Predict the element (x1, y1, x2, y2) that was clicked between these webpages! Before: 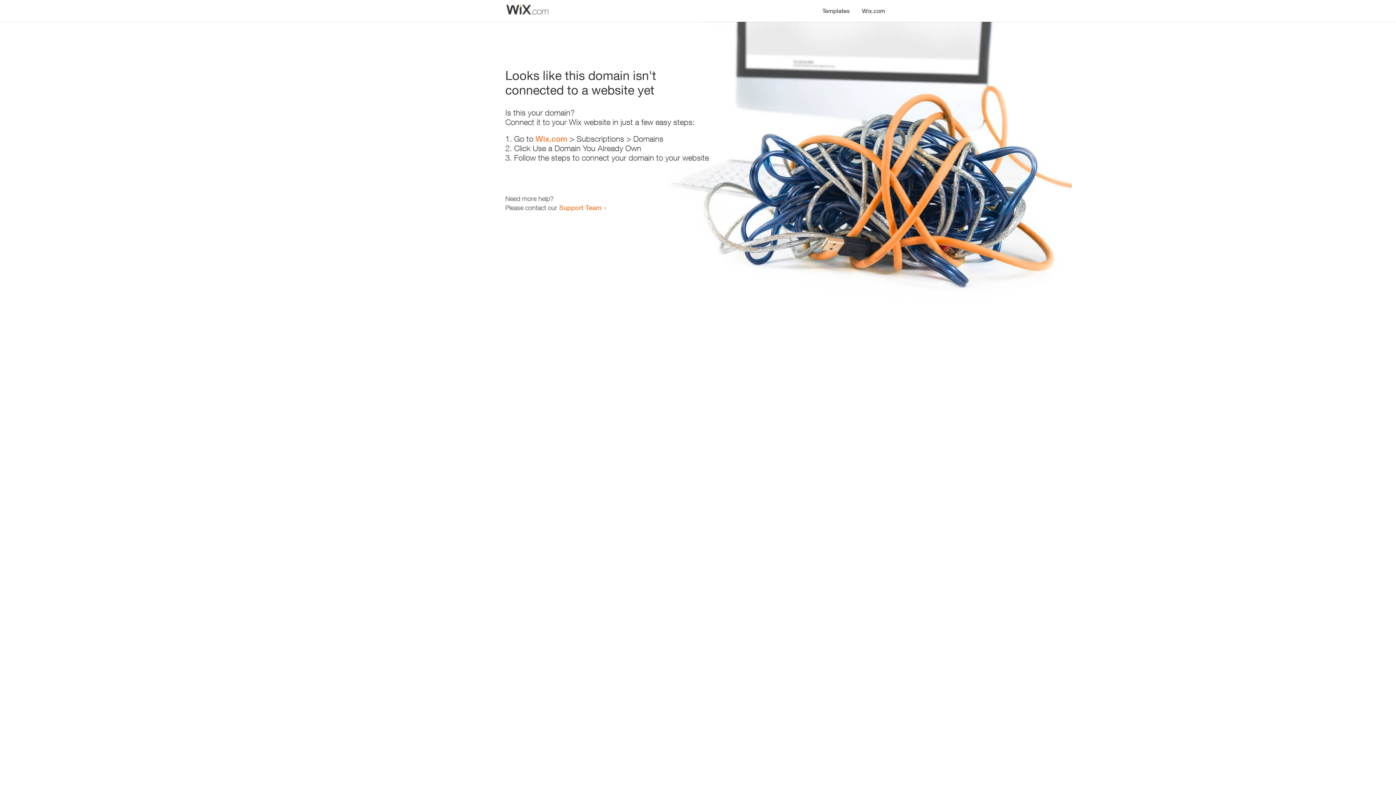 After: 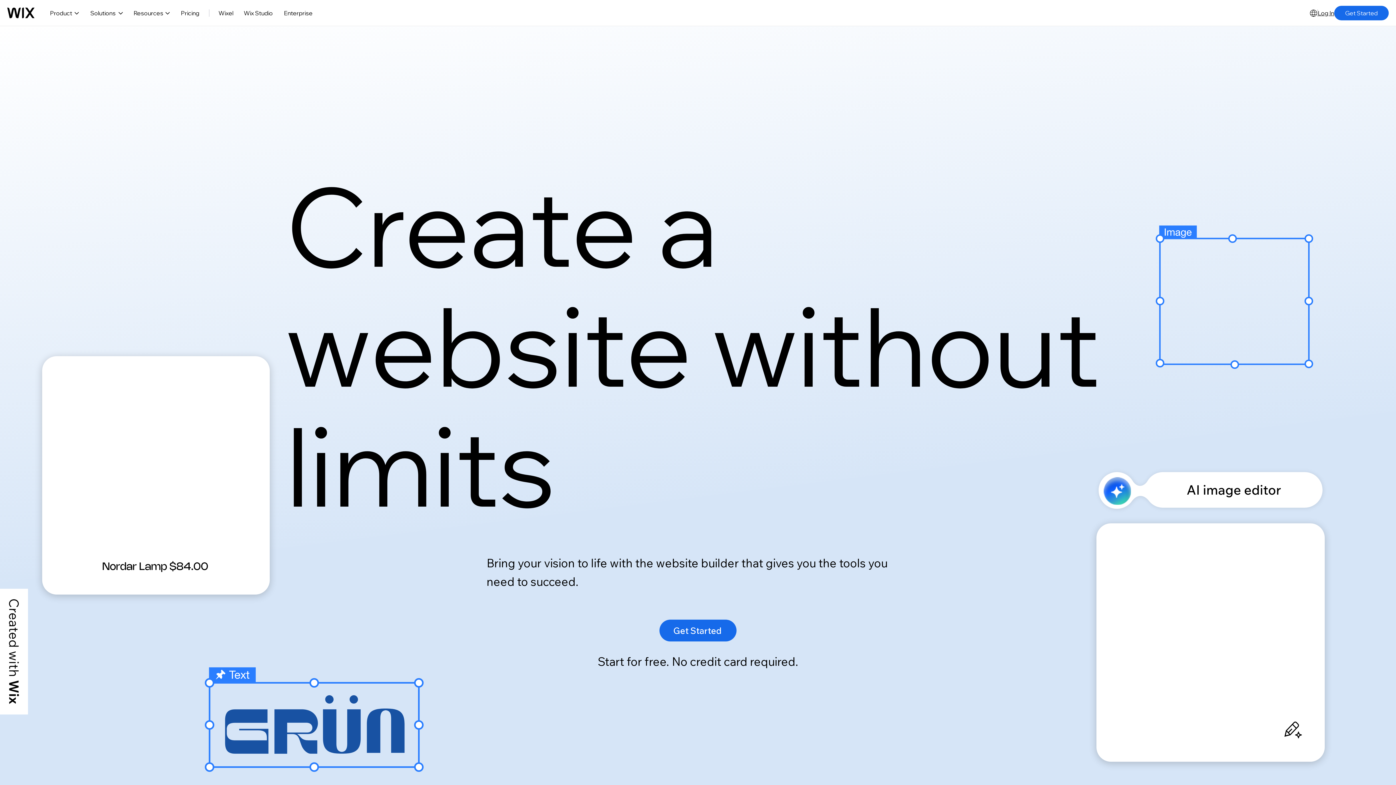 Action: label: Wix.com bbox: (535, 134, 567, 143)